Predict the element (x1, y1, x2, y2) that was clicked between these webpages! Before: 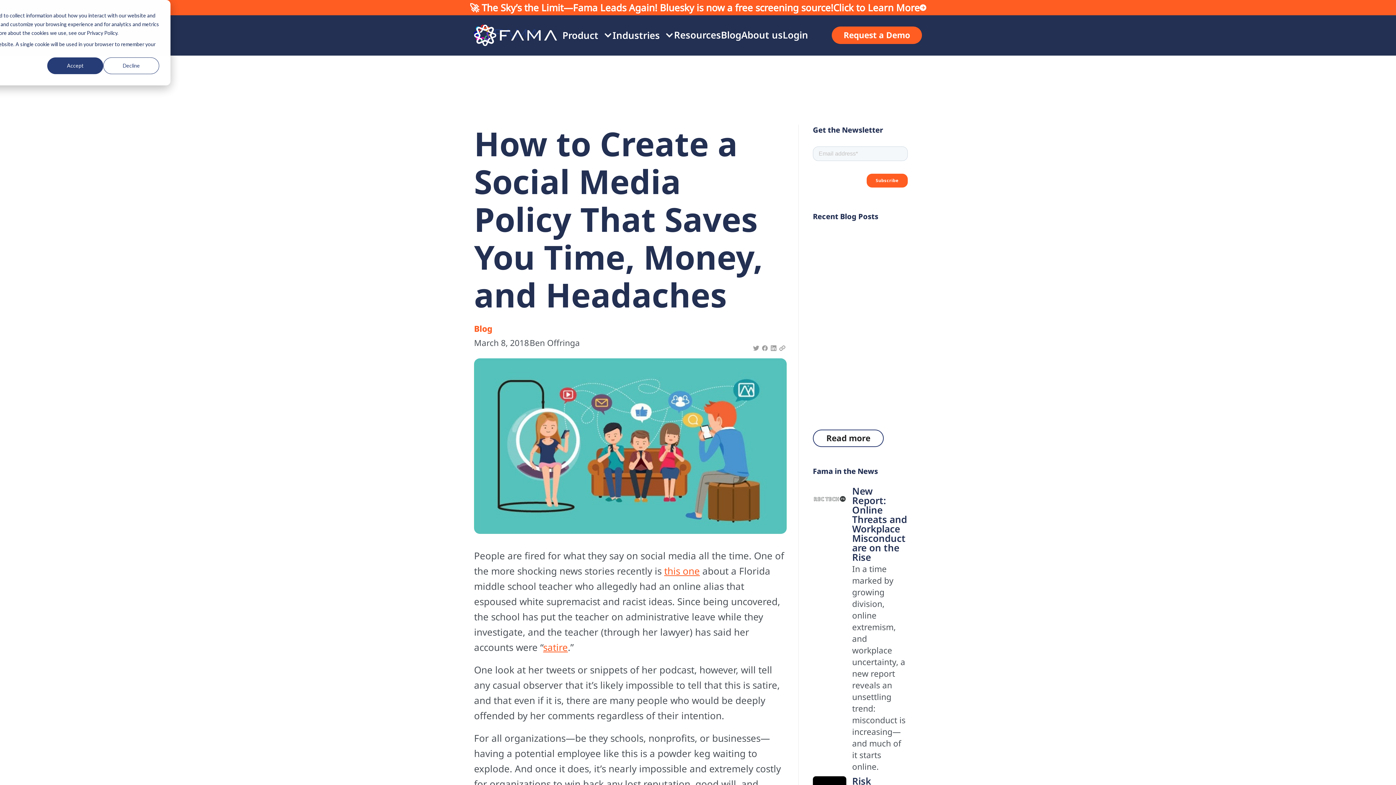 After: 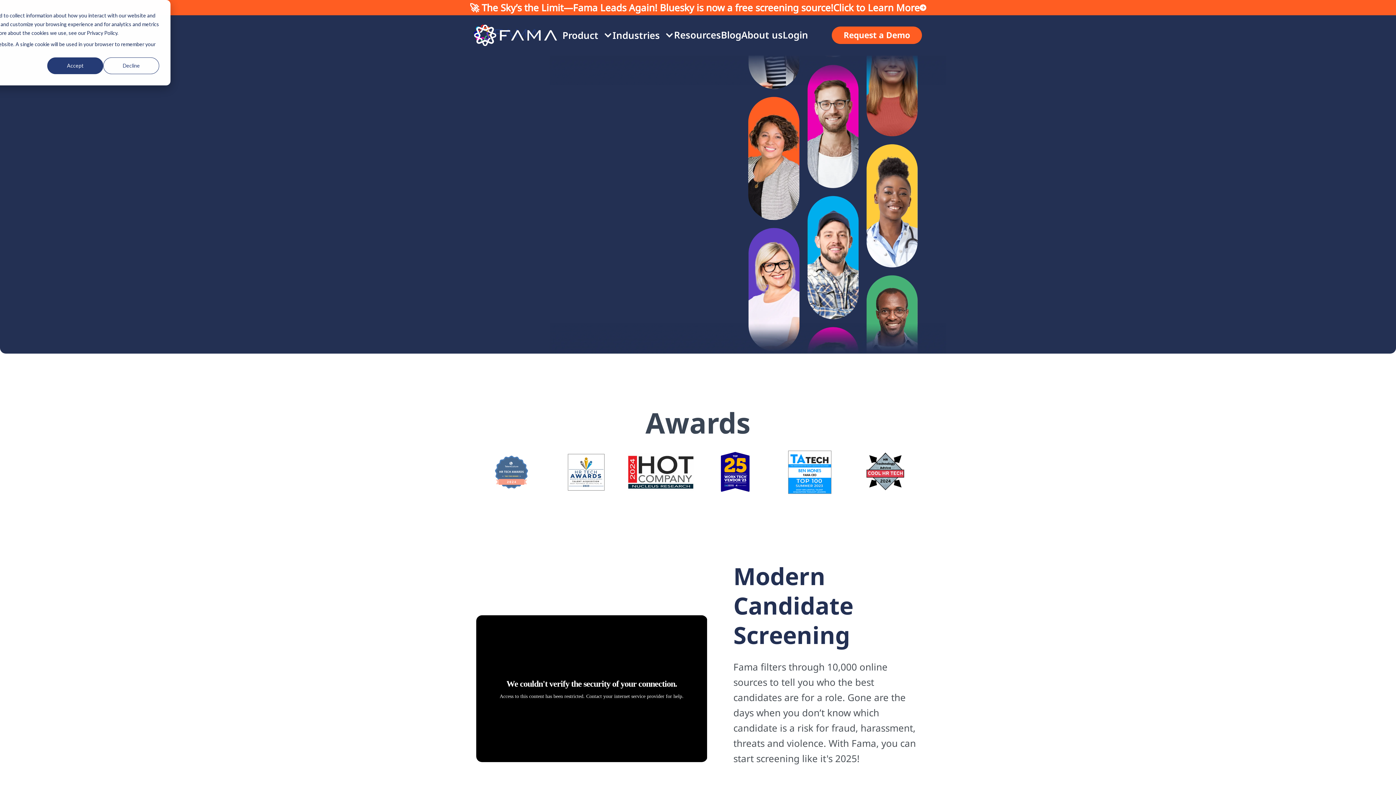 Action: bbox: (474, 24, 556, 46)